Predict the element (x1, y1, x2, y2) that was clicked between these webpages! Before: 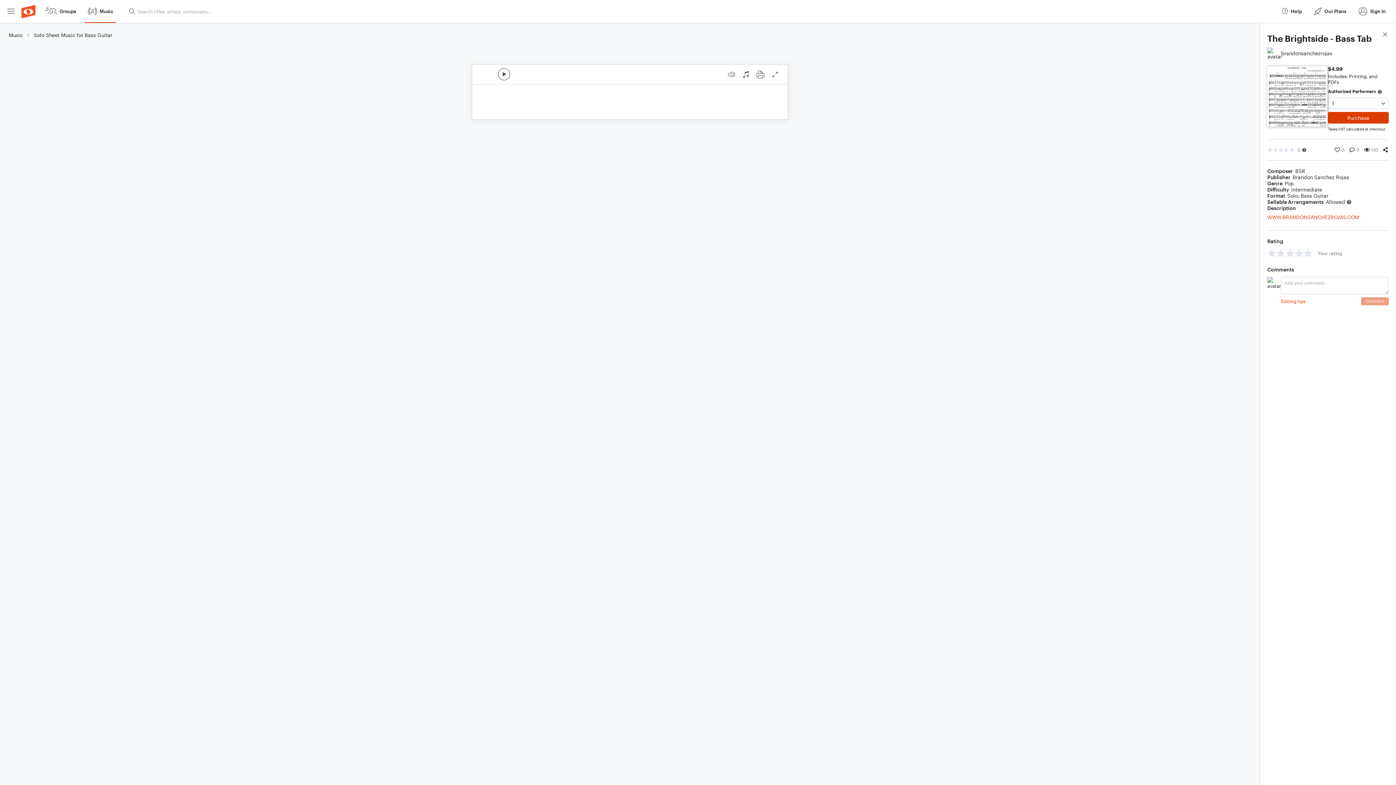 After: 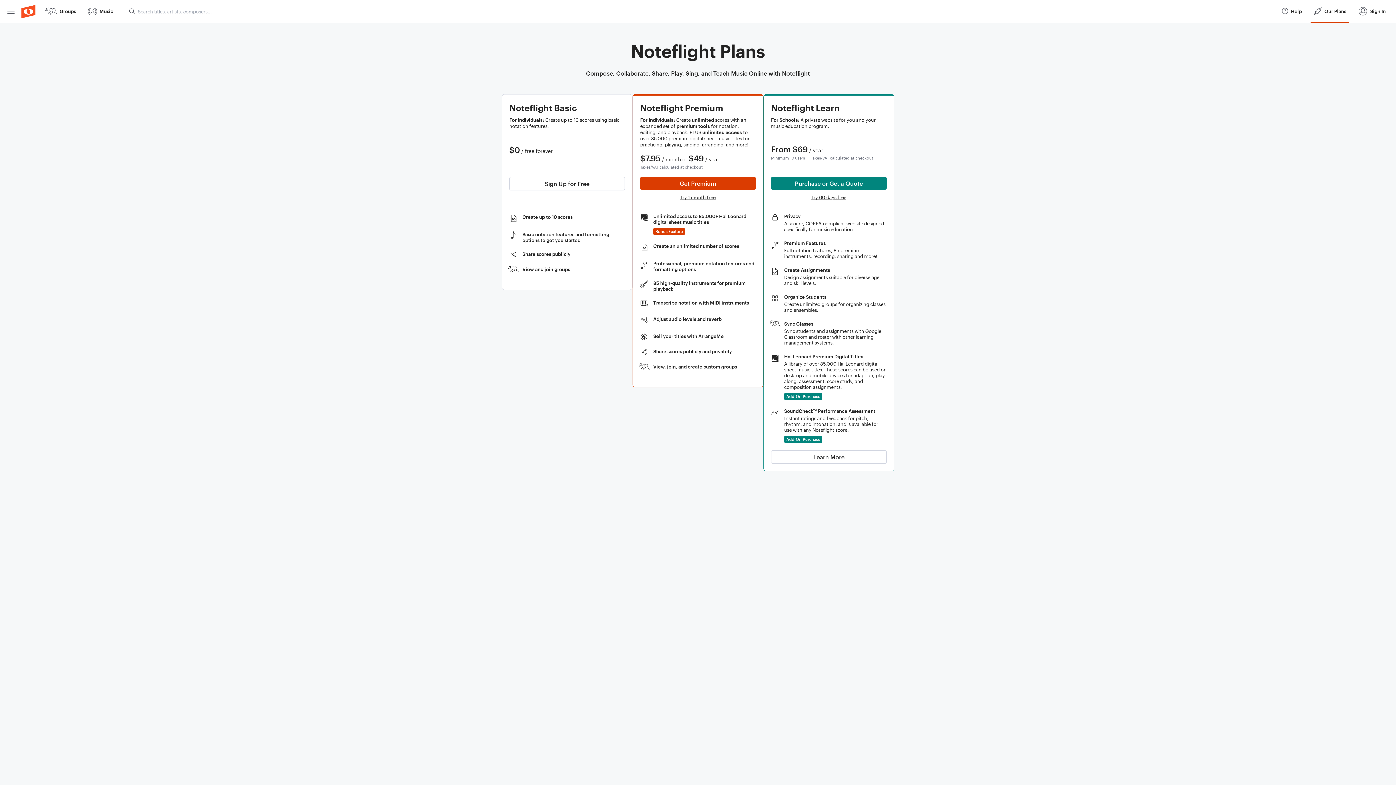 Action: label: Our Plans bbox: (1310, 0, 1349, 22)